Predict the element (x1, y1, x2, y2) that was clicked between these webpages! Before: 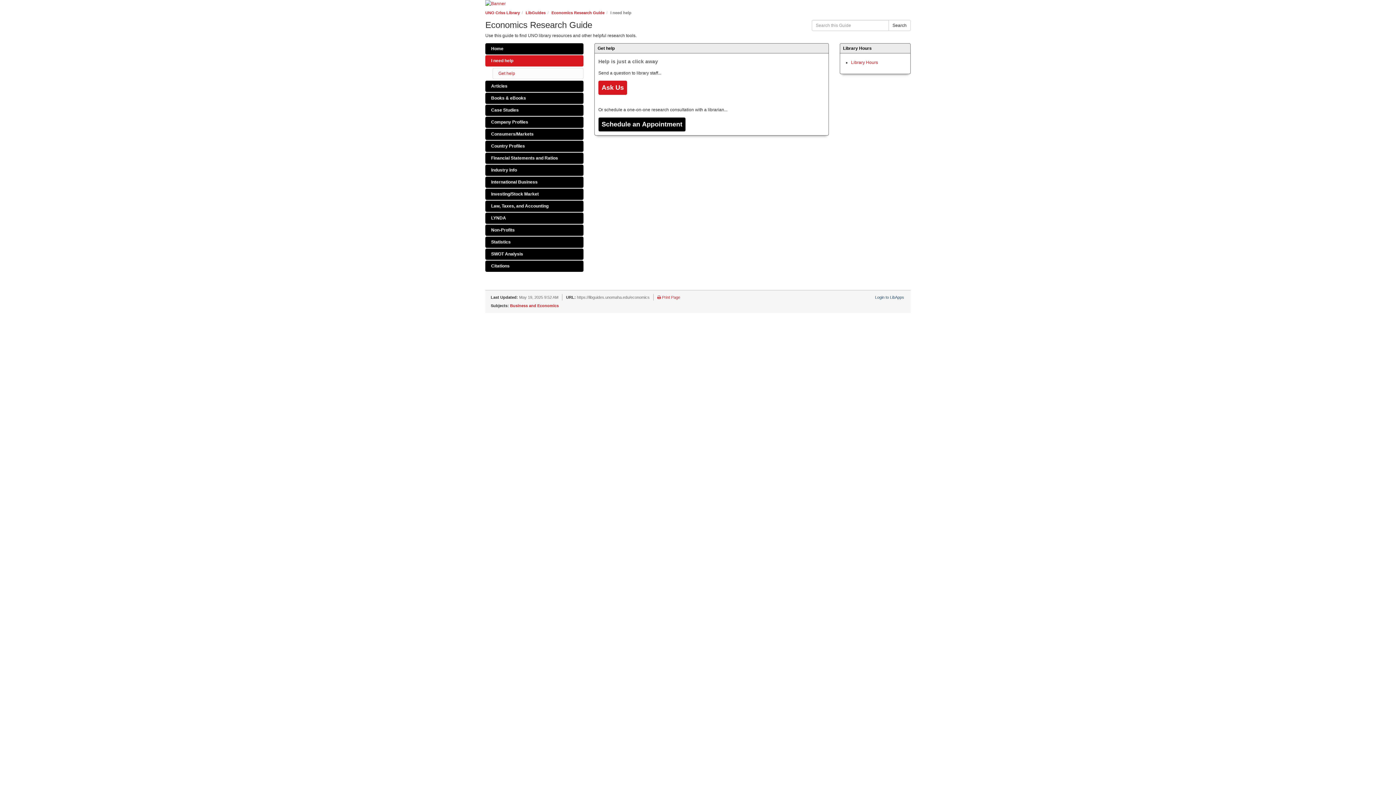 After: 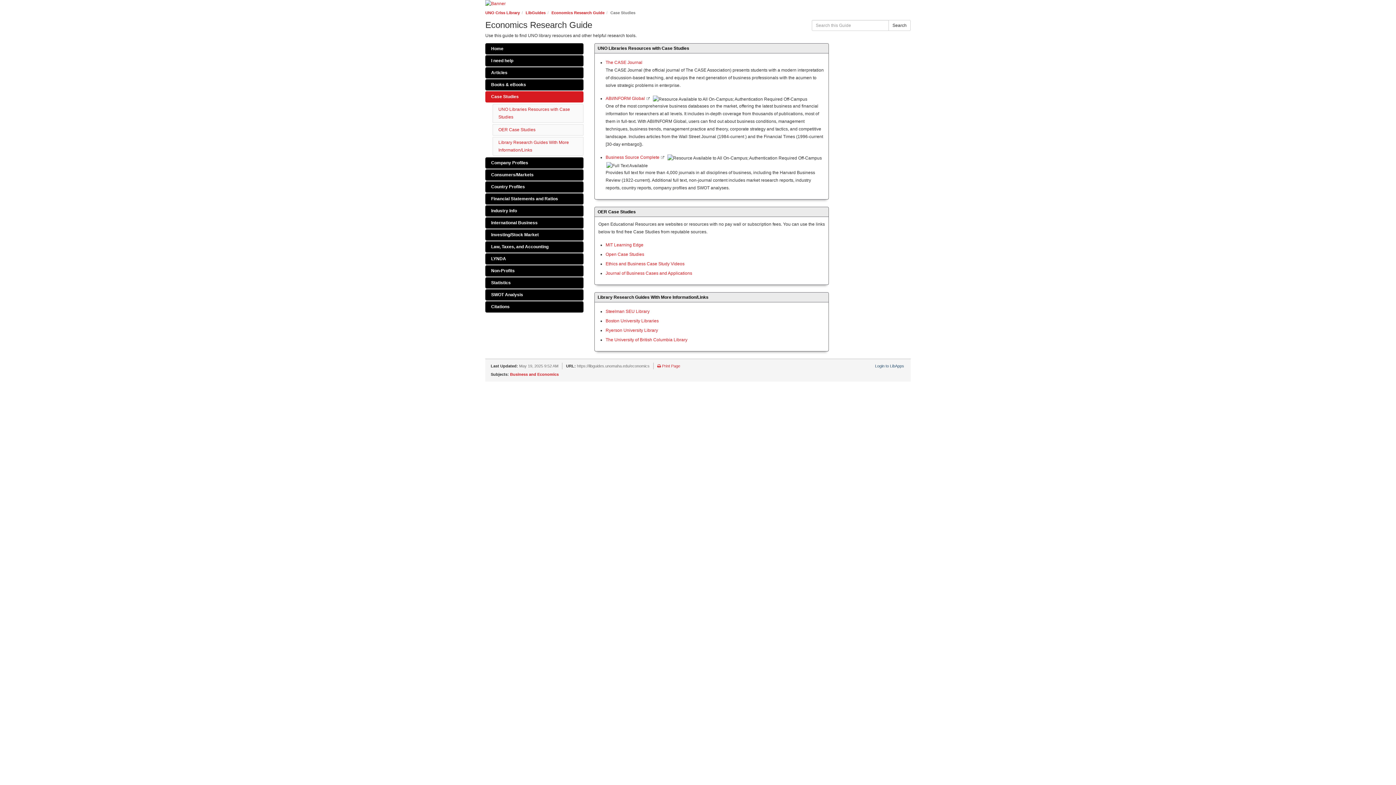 Action: bbox: (485, 104, 583, 116) label: Case Studies